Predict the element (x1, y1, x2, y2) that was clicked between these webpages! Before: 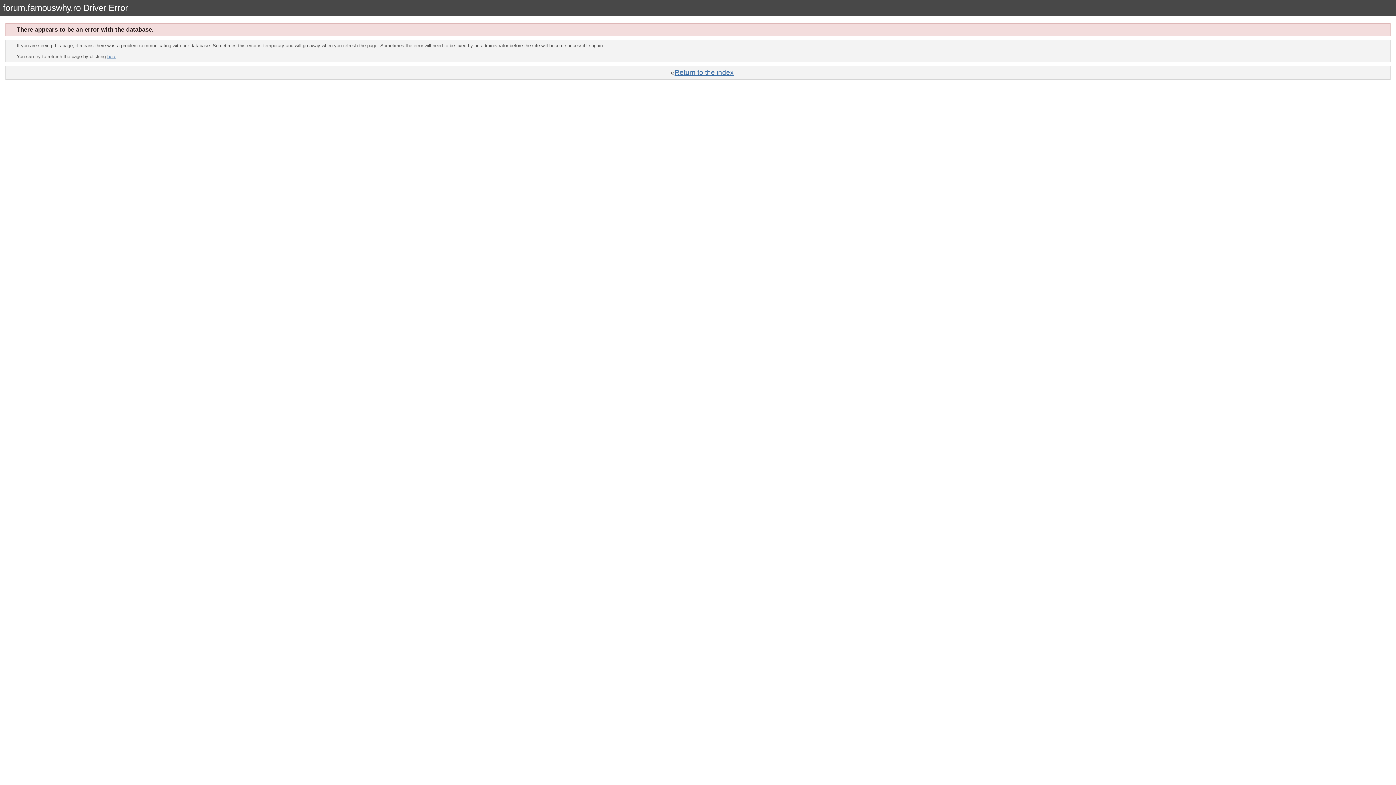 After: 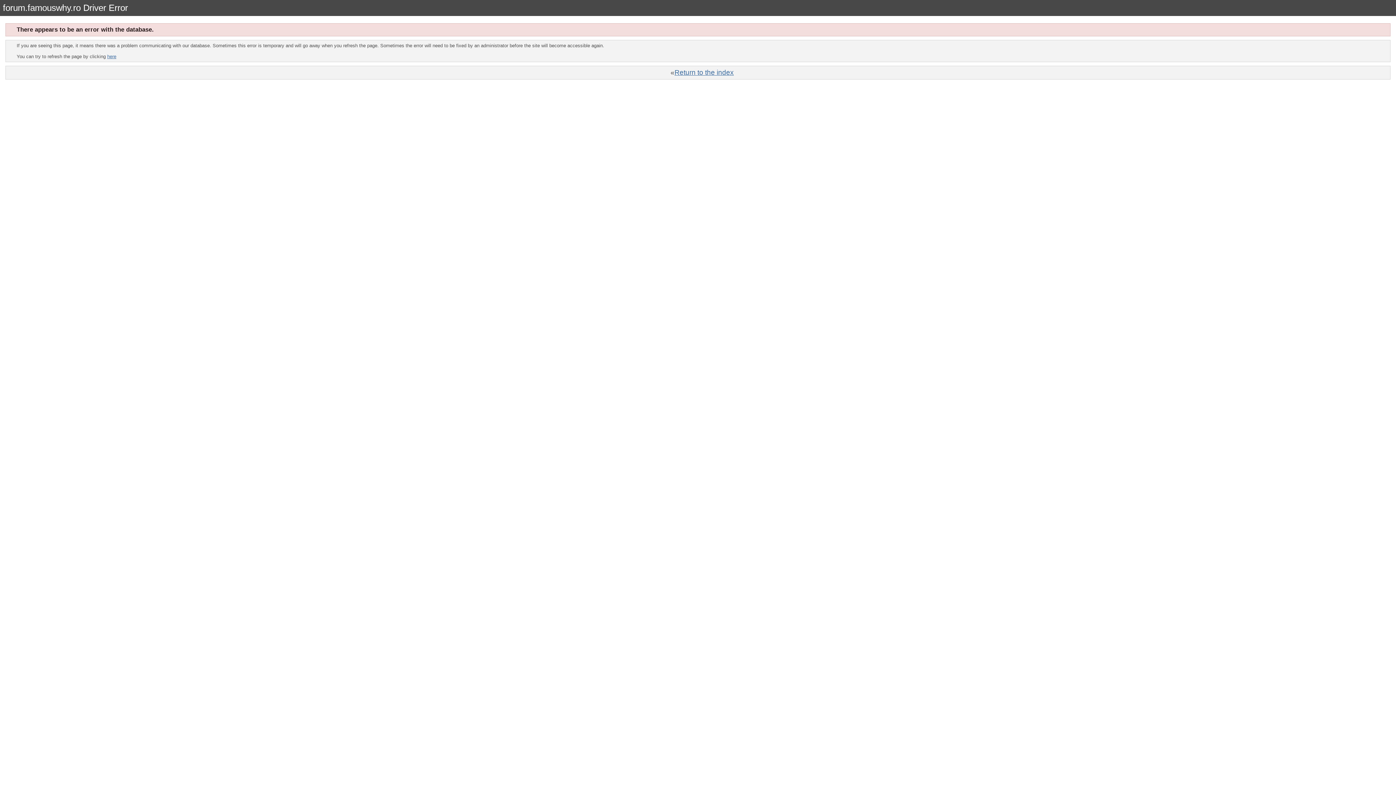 Action: bbox: (107, 53, 116, 59) label: here